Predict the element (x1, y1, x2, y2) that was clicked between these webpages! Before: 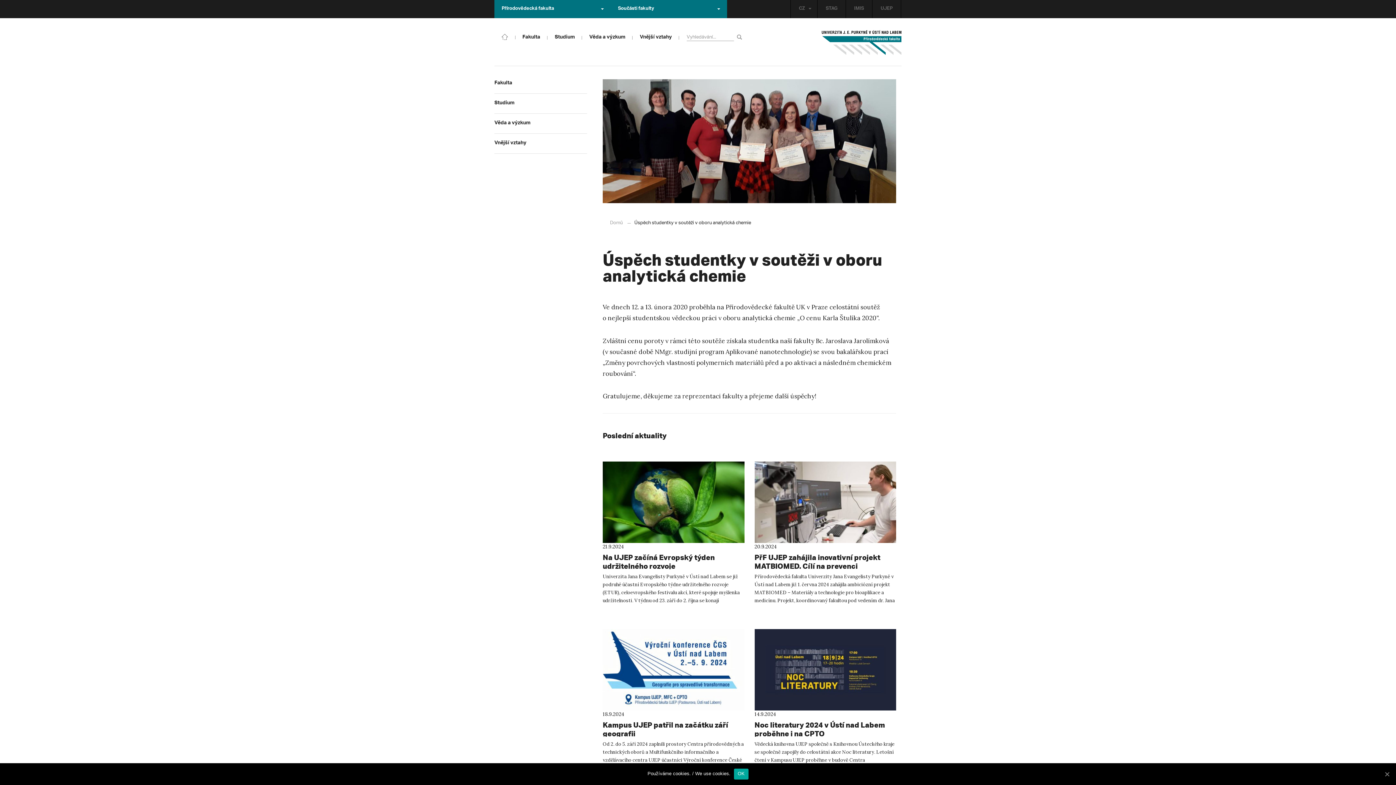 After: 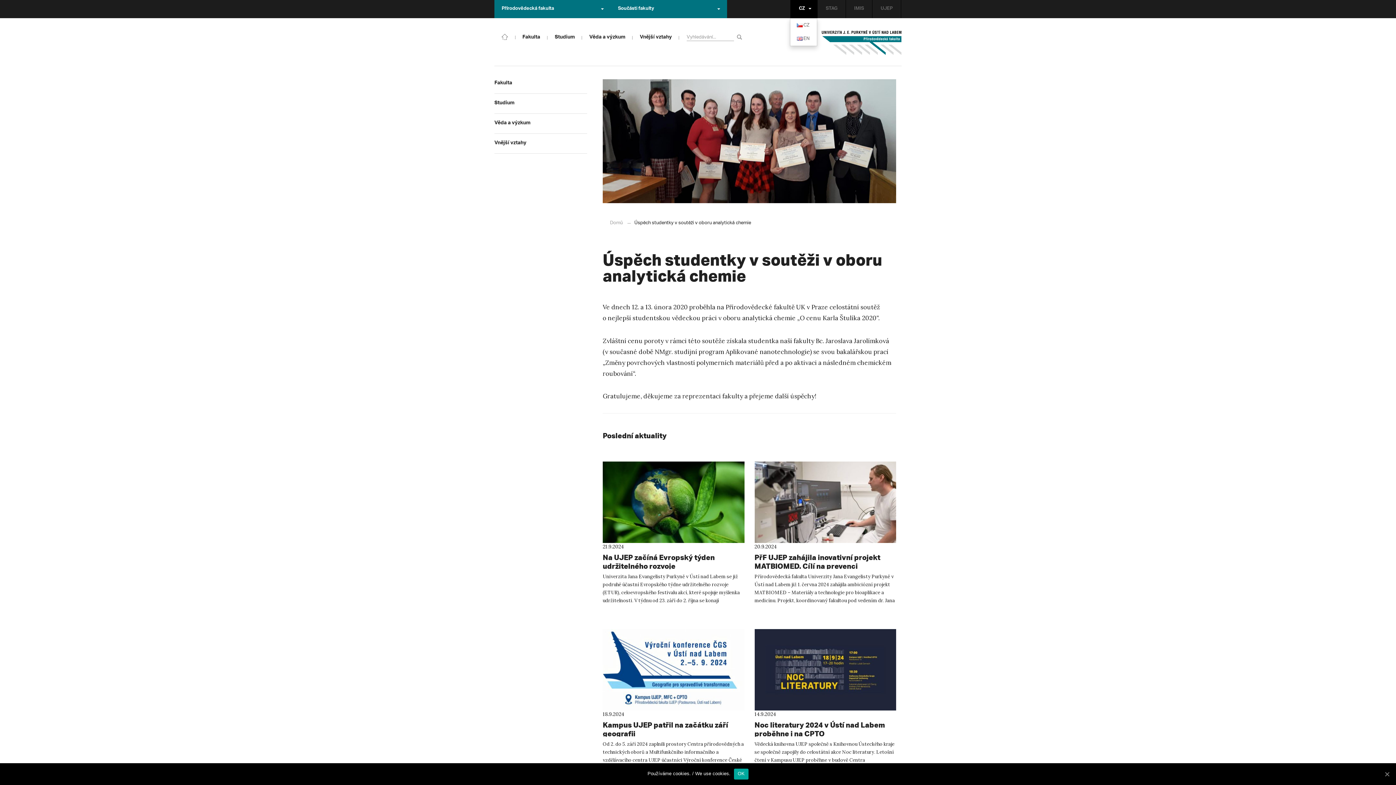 Action: label: CZ bbox: (790, 0, 817, 18)